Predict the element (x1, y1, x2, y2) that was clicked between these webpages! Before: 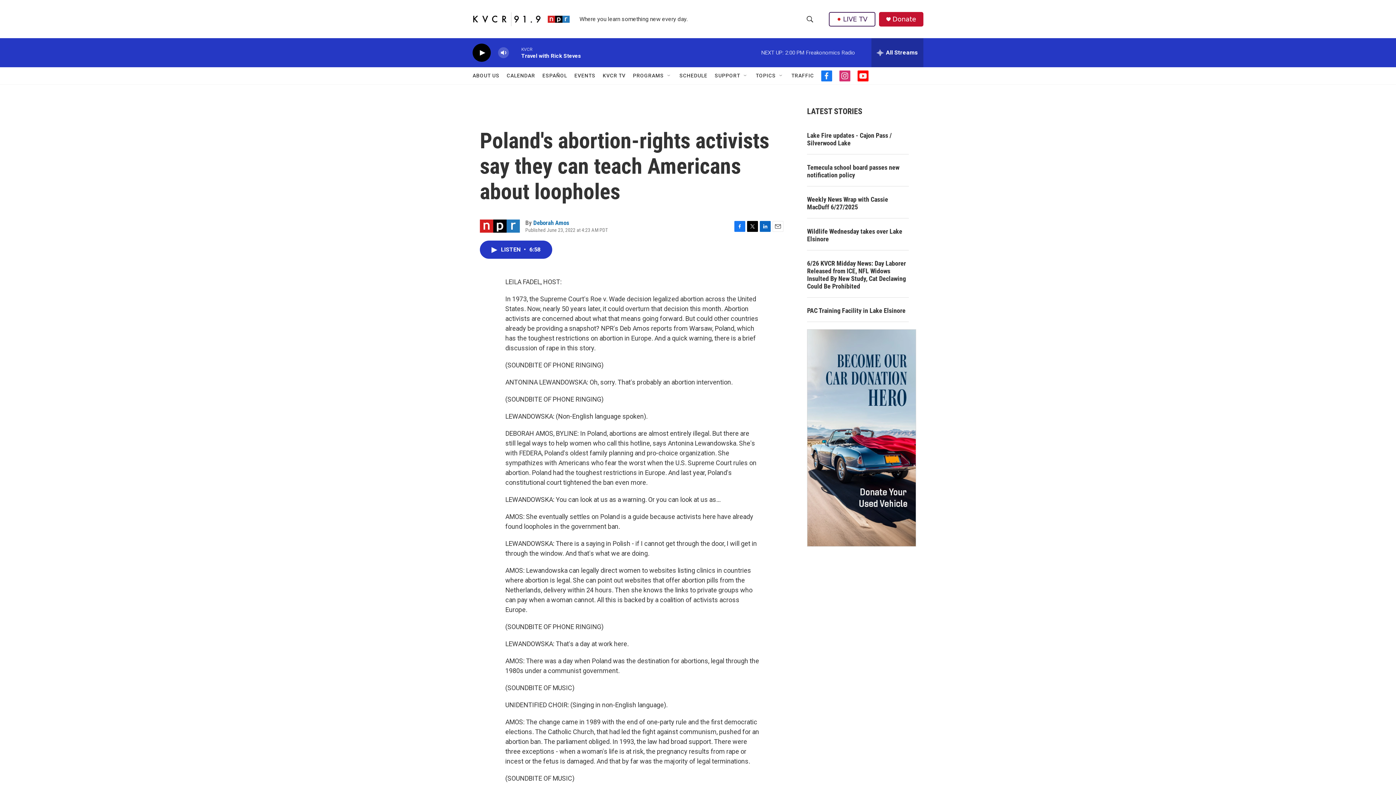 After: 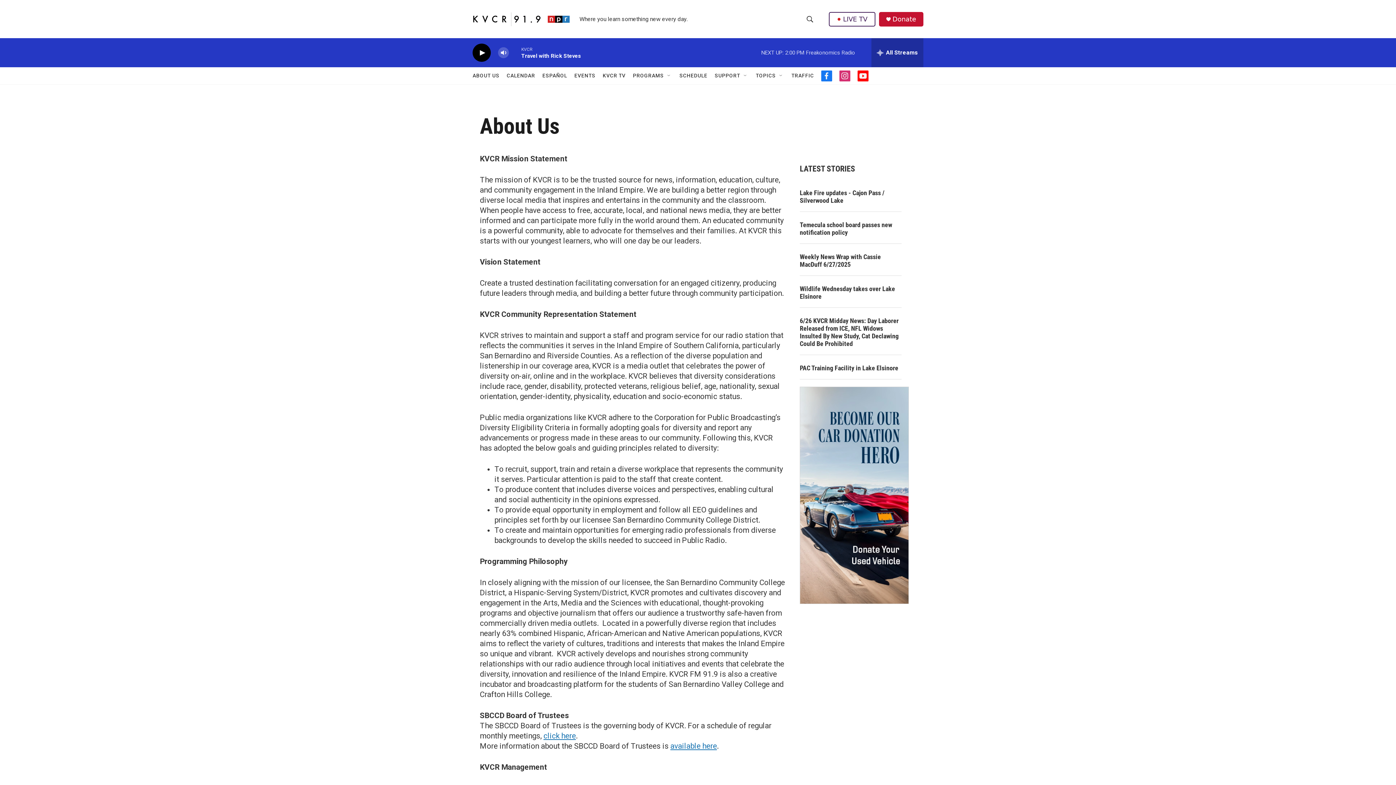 Action: bbox: (472, 67, 499, 84) label: ABOUT US